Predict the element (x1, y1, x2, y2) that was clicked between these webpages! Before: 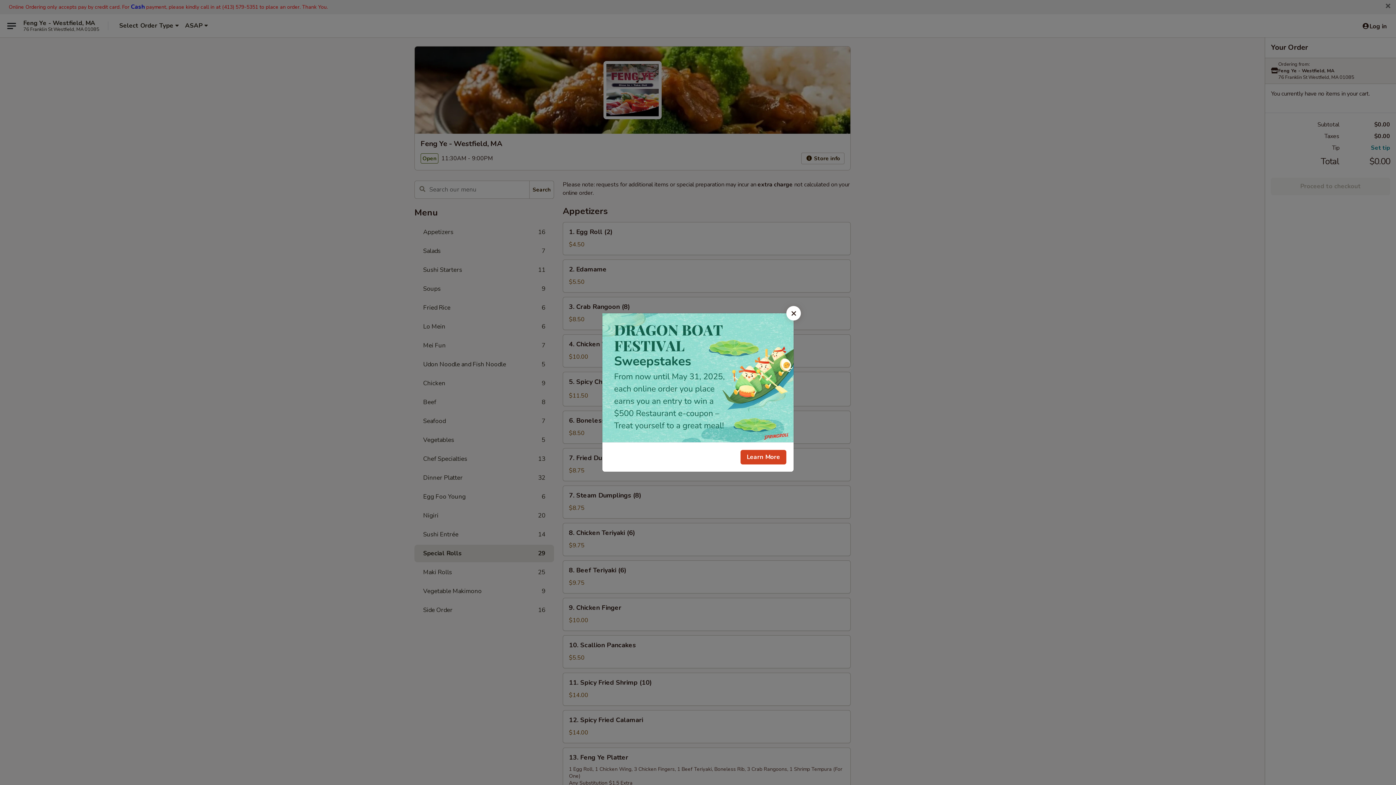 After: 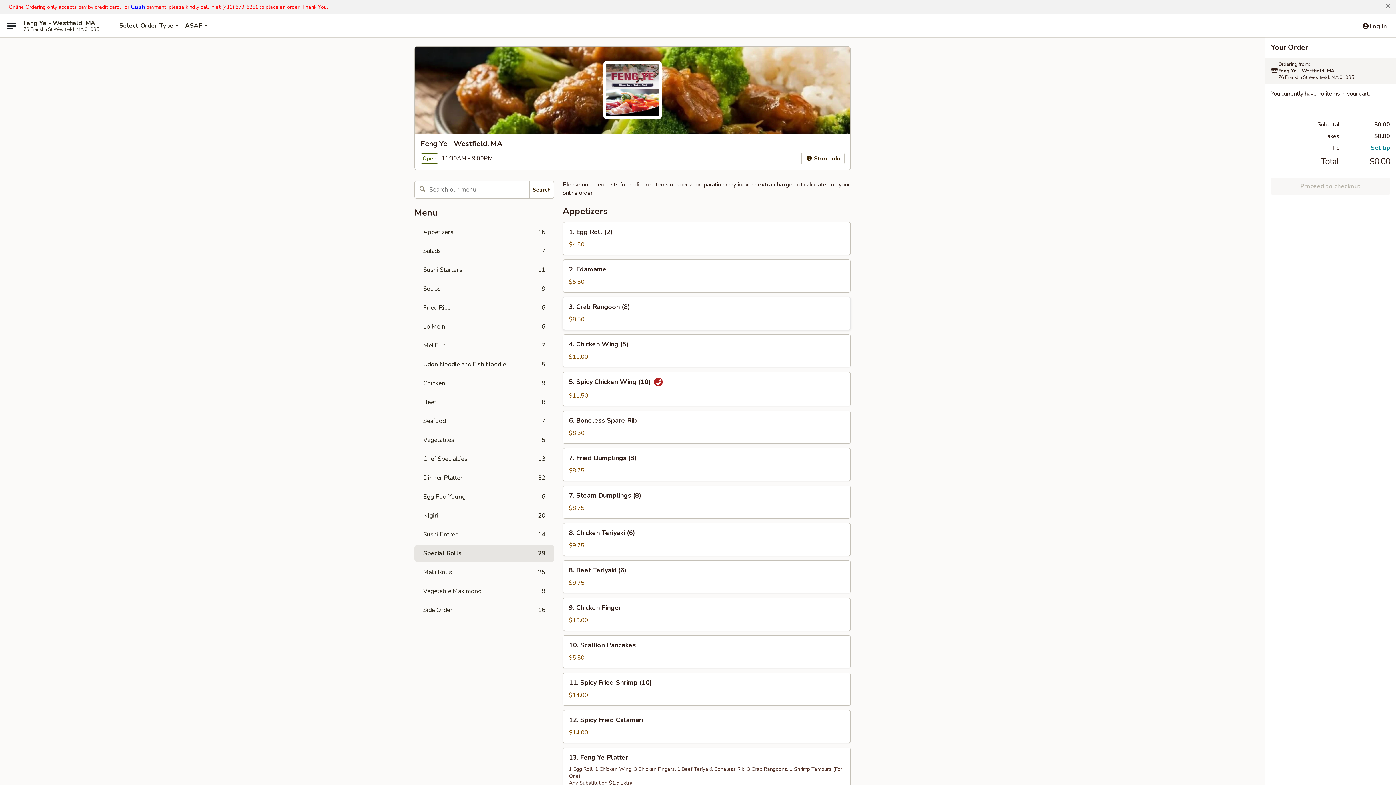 Action: label: Close bbox: (786, 306, 801, 320)